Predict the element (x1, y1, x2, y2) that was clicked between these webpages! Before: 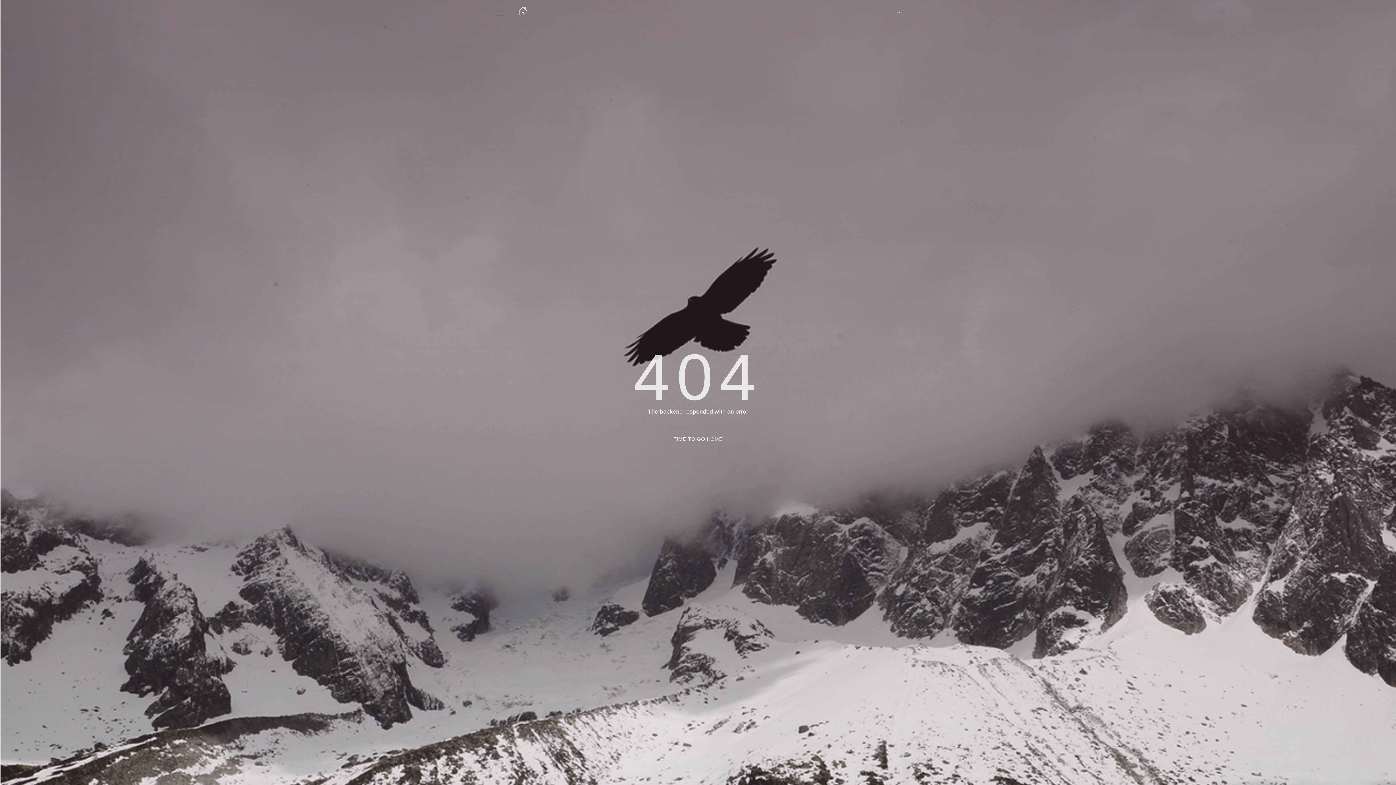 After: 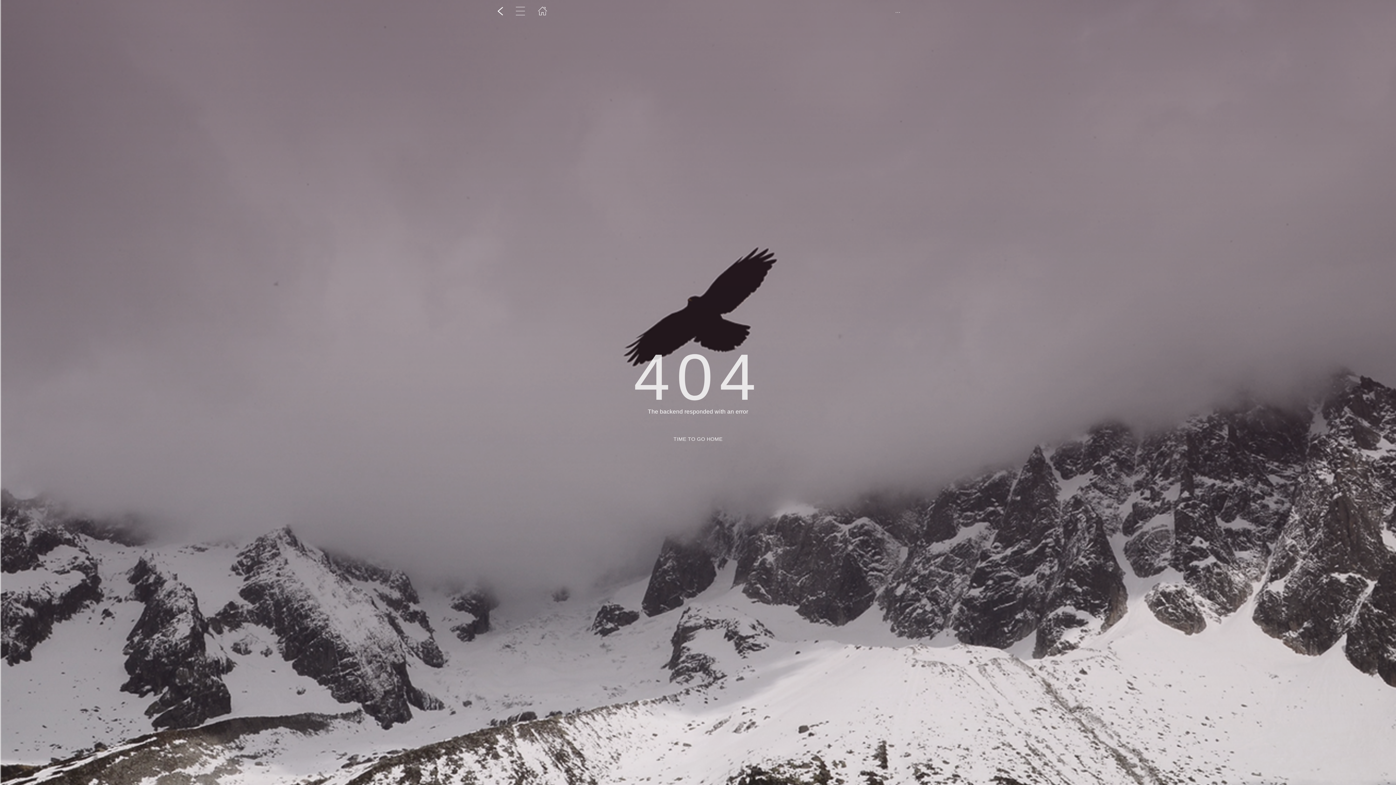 Action: bbox: (518, 0, 528, 22)